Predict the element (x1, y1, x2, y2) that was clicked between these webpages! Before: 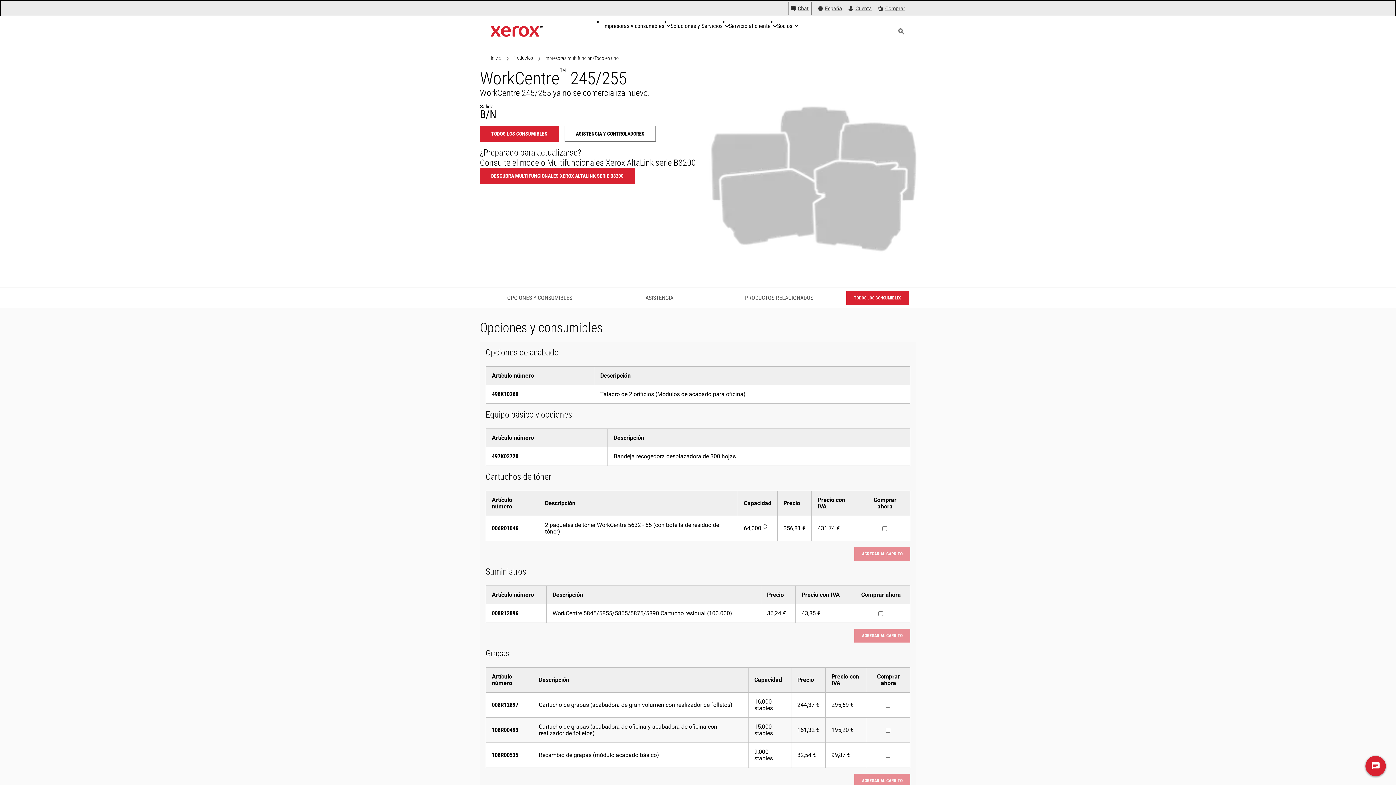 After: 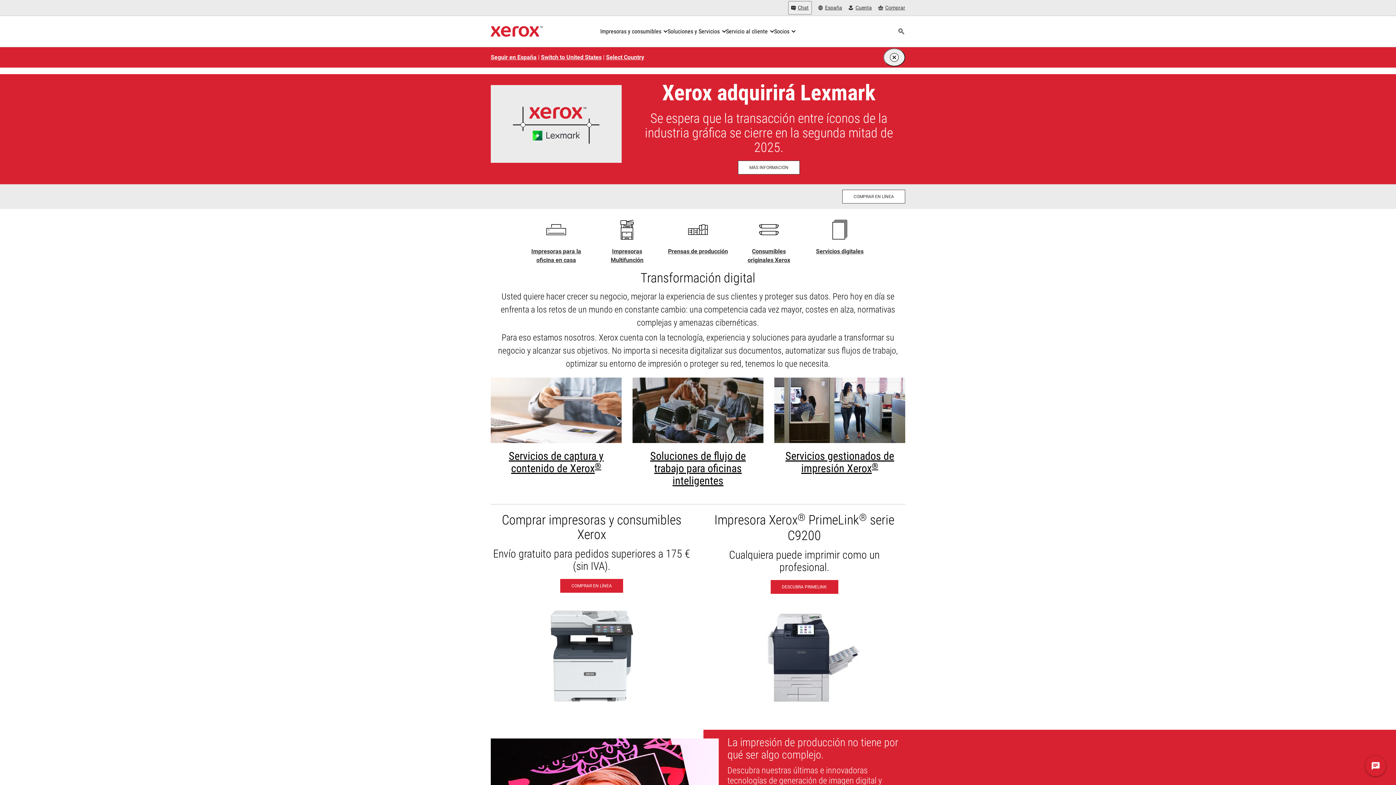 Action: bbox: (490, 23, 542, 39) label: Xerox Homepage